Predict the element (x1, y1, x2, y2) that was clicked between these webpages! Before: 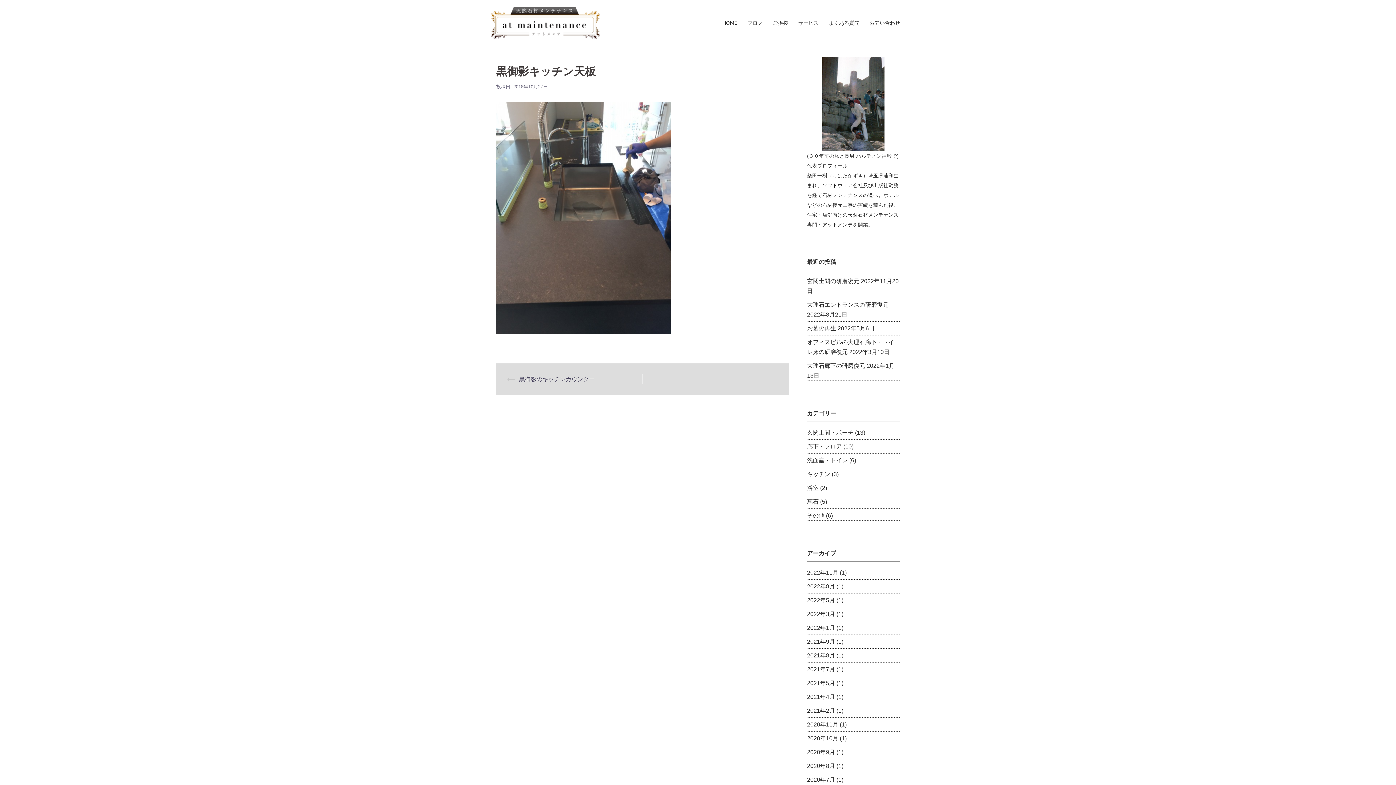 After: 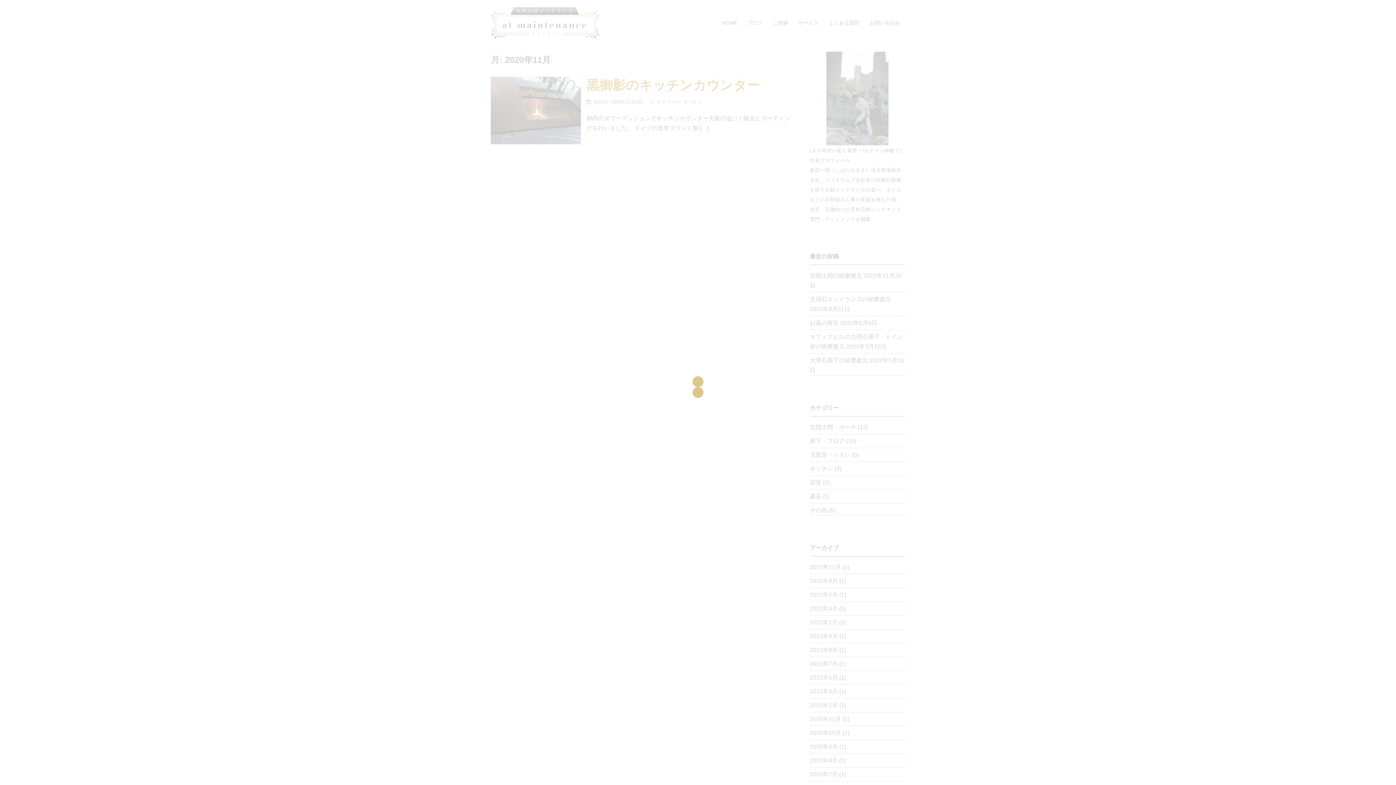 Action: label: 2020年11月 bbox: (807, 721, 838, 728)